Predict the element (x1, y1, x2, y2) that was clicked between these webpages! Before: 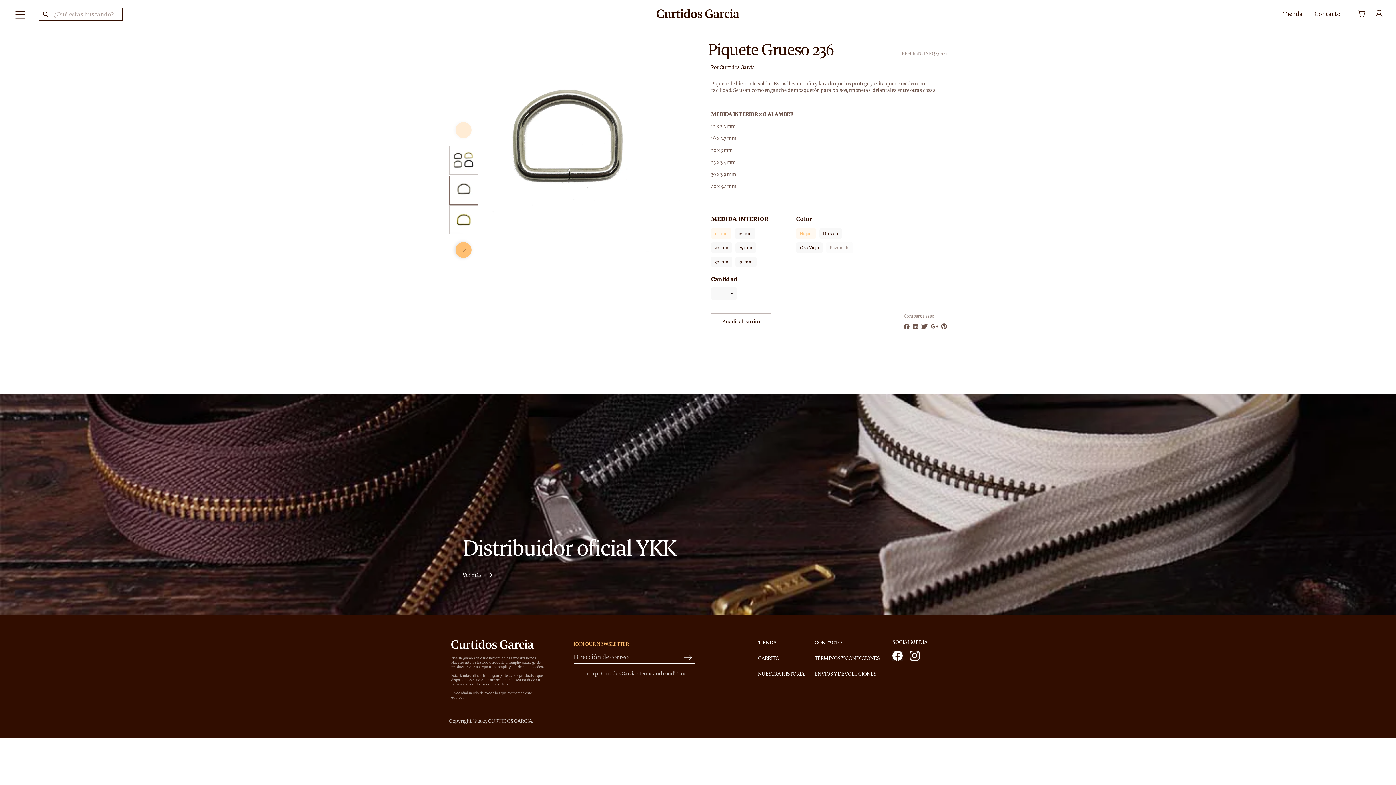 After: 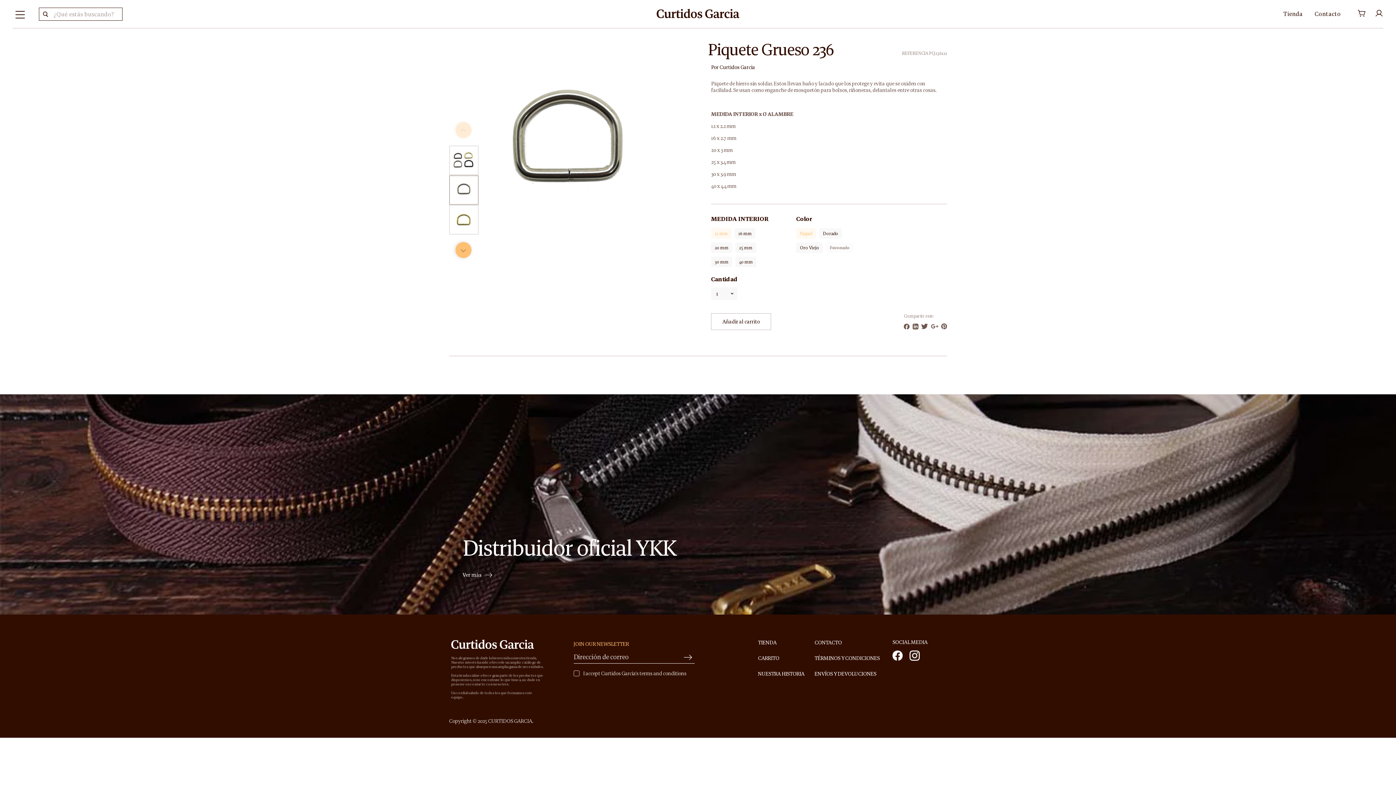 Action: label: Compartir en Linkedin bbox: (912, 323, 918, 329)